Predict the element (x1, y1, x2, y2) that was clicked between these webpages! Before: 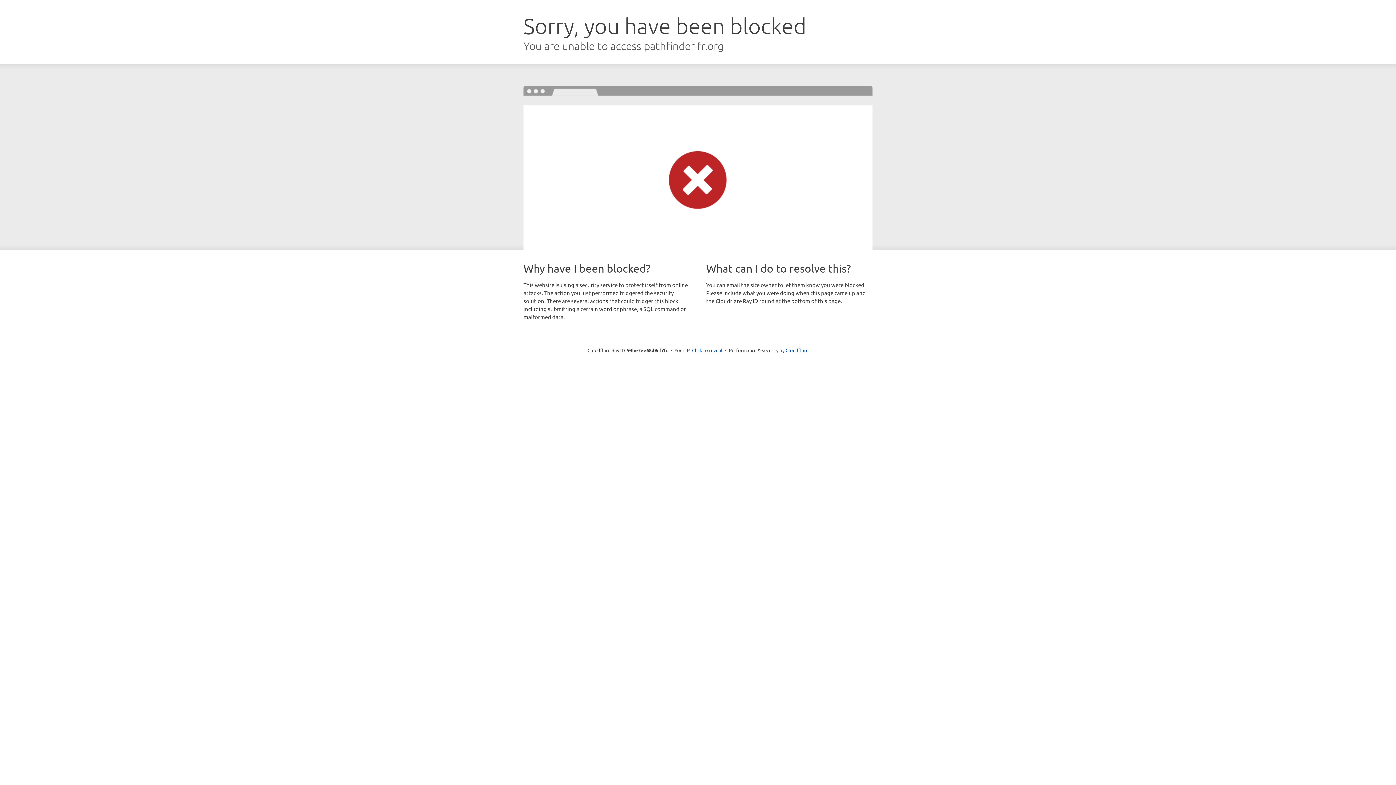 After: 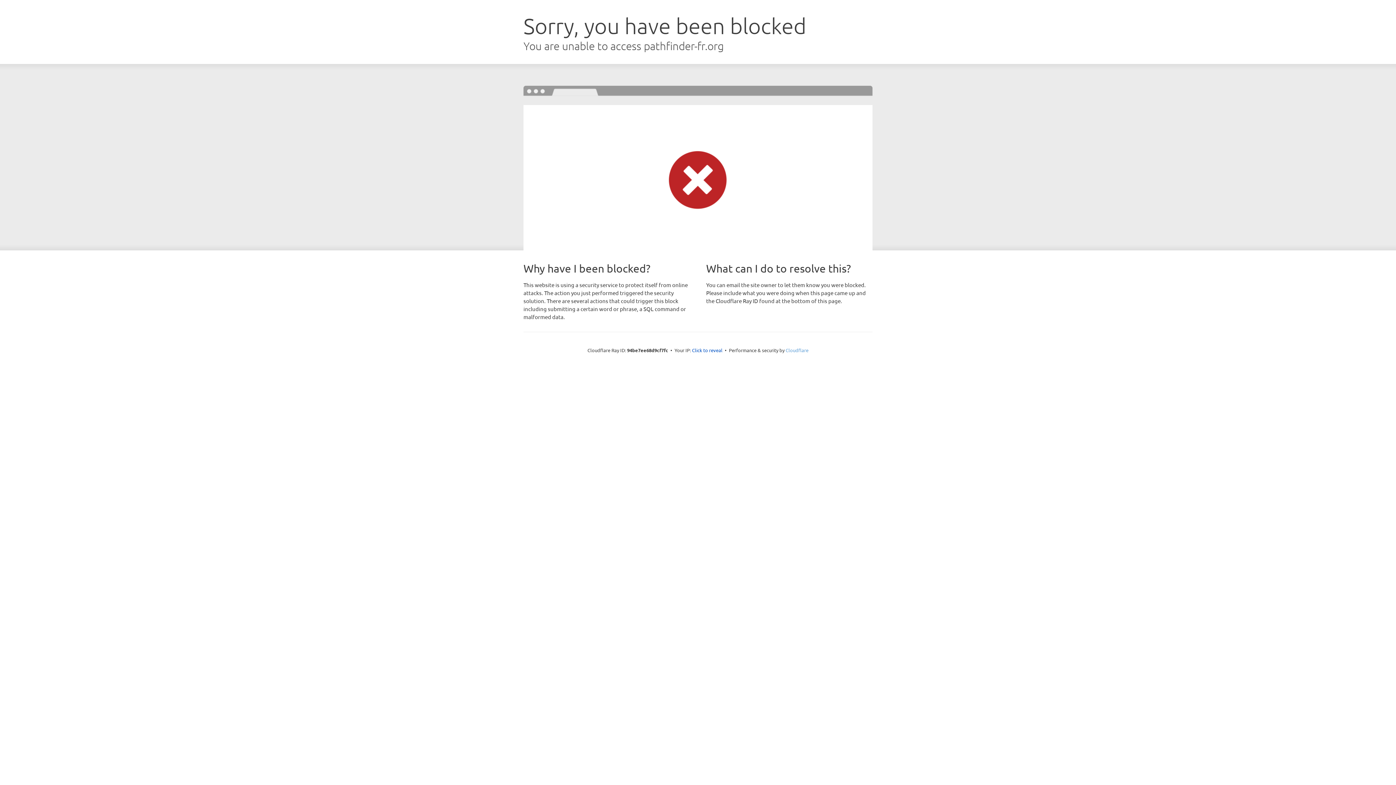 Action: label: Cloudflare bbox: (785, 347, 808, 353)